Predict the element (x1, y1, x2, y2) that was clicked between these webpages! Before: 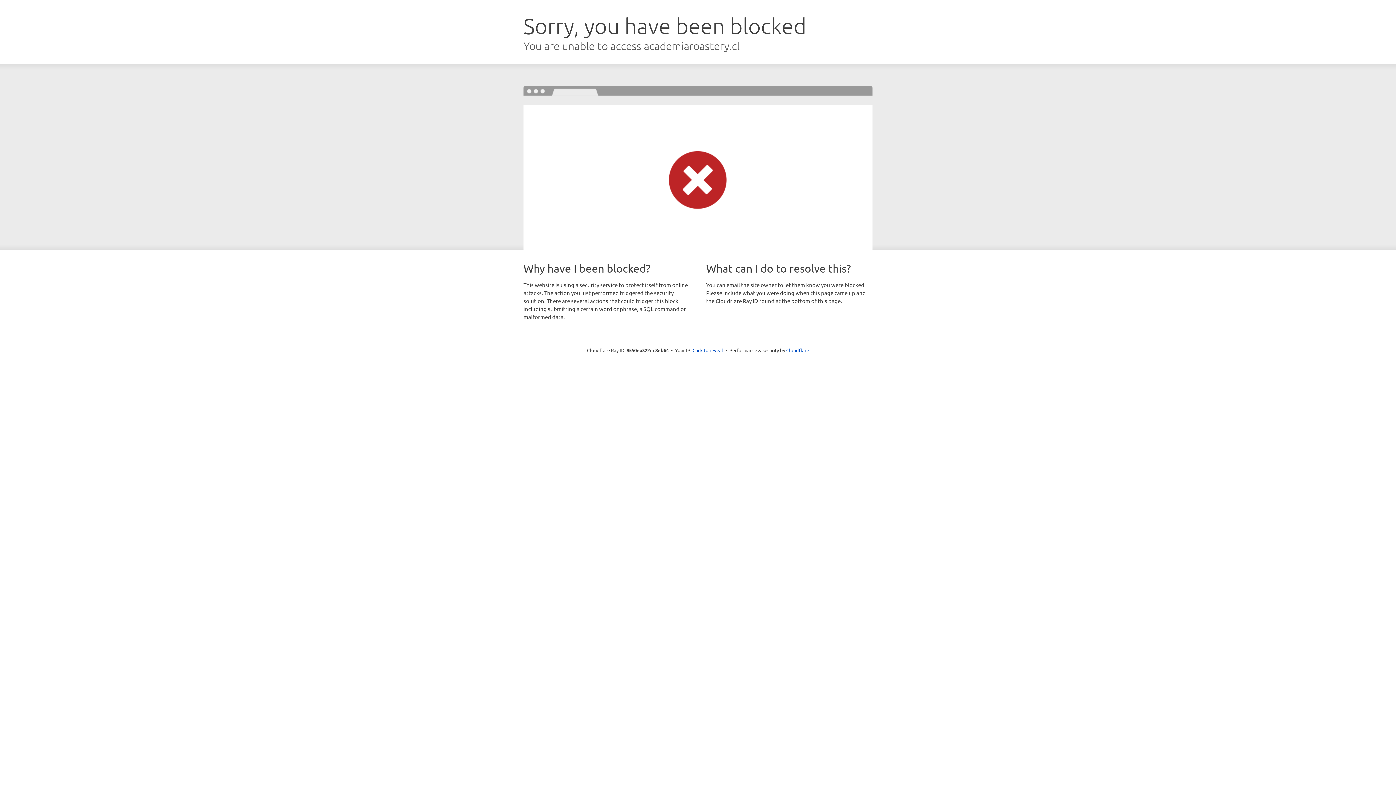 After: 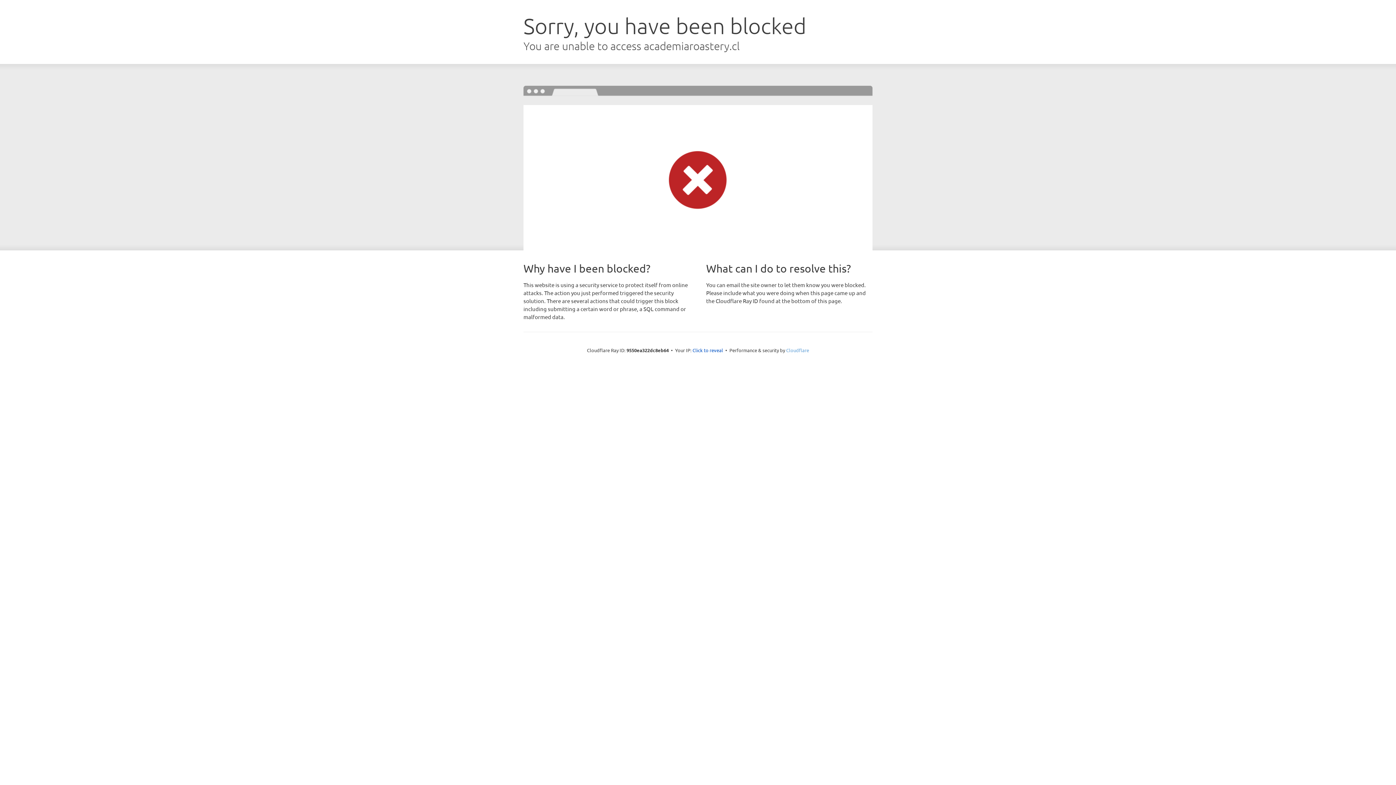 Action: label: Cloudflare bbox: (786, 347, 809, 353)